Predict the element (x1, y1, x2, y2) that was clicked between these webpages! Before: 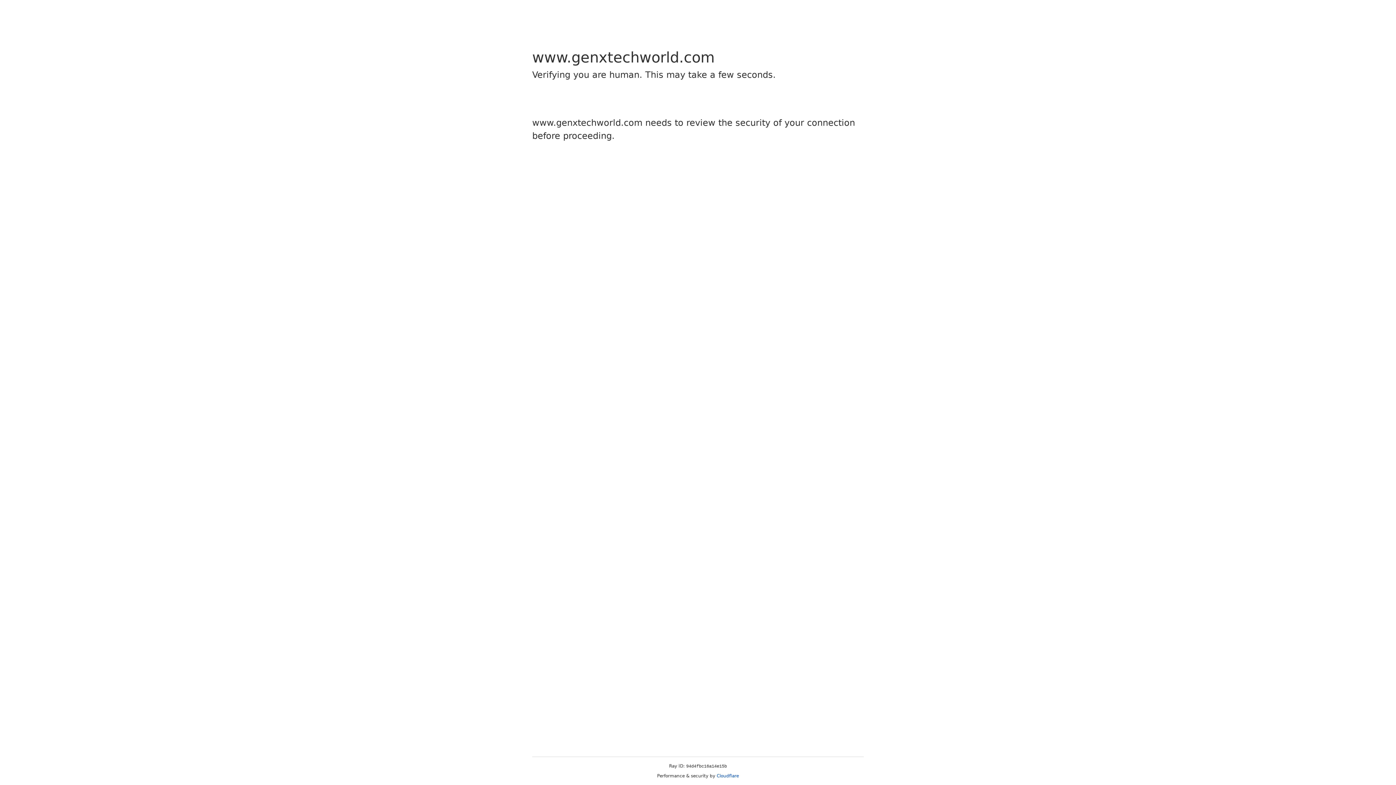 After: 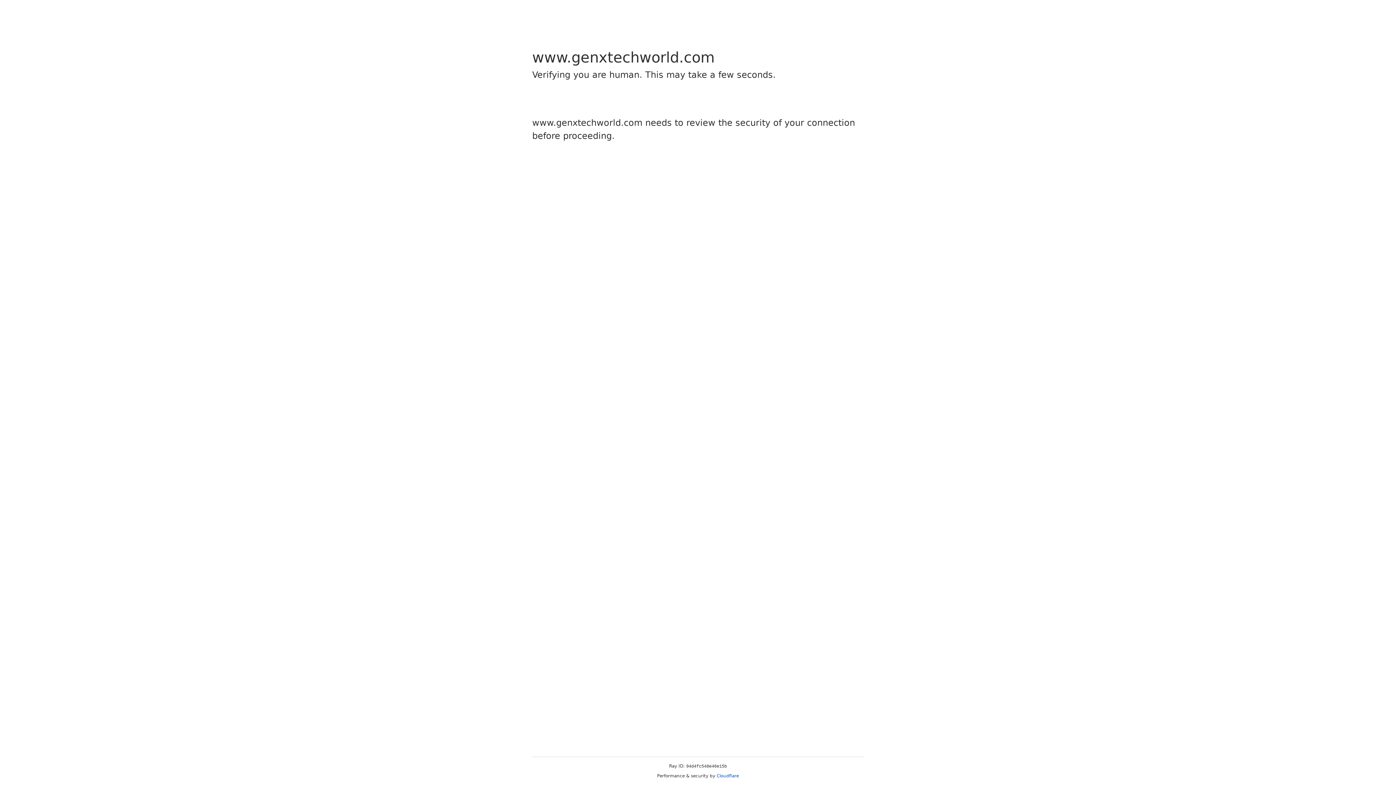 Action: bbox: (716, 773, 739, 778) label: Cloudflare